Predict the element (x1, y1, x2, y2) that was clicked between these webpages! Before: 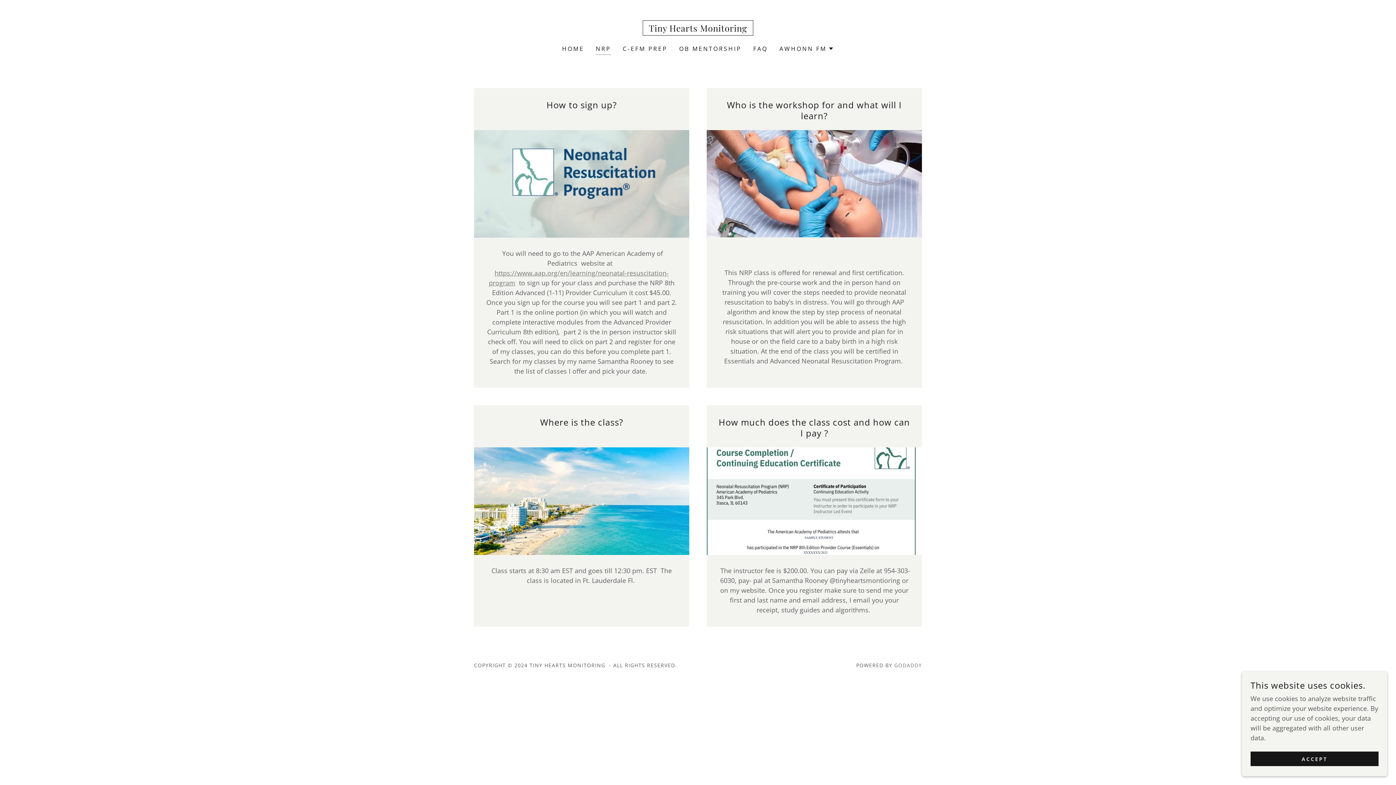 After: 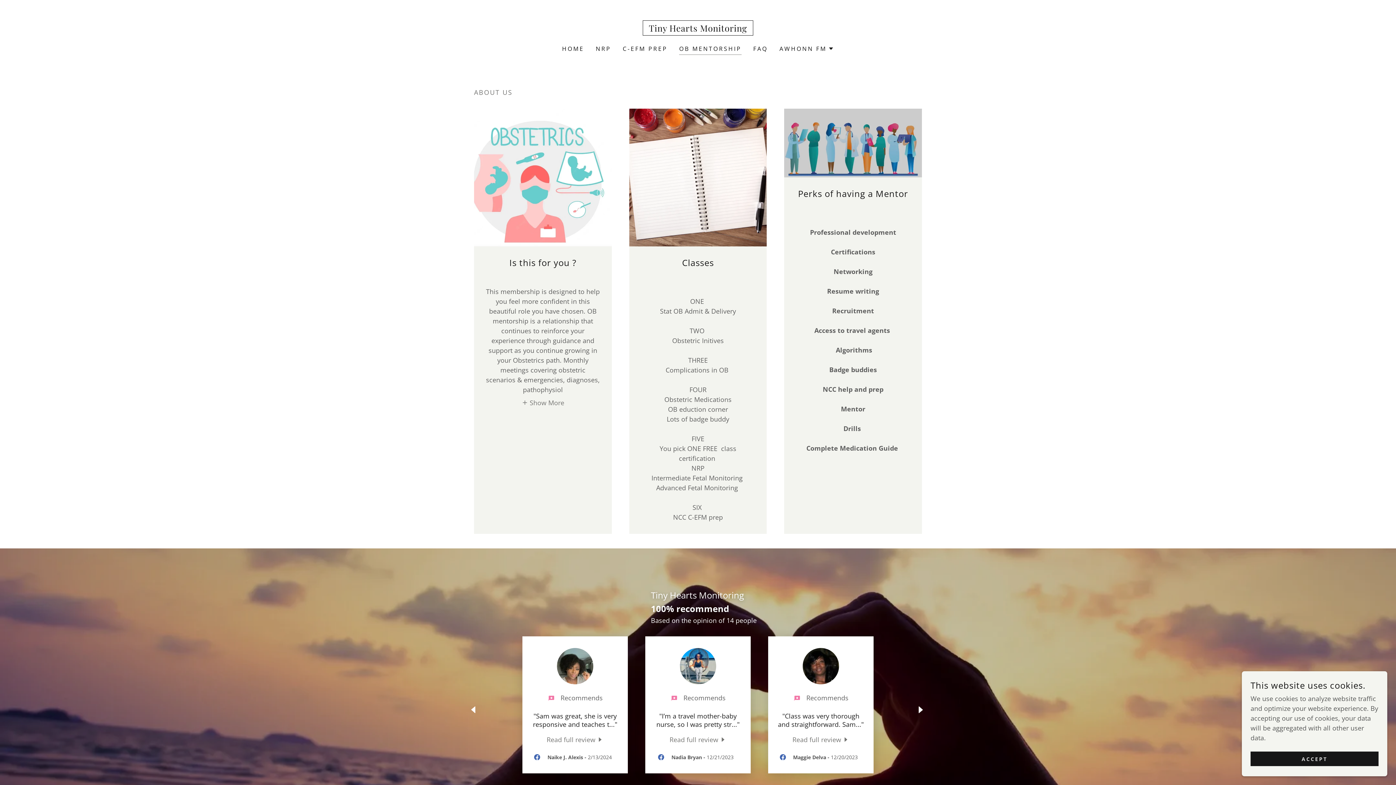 Action: label: OB MENTORSHIP bbox: (677, 42, 743, 55)